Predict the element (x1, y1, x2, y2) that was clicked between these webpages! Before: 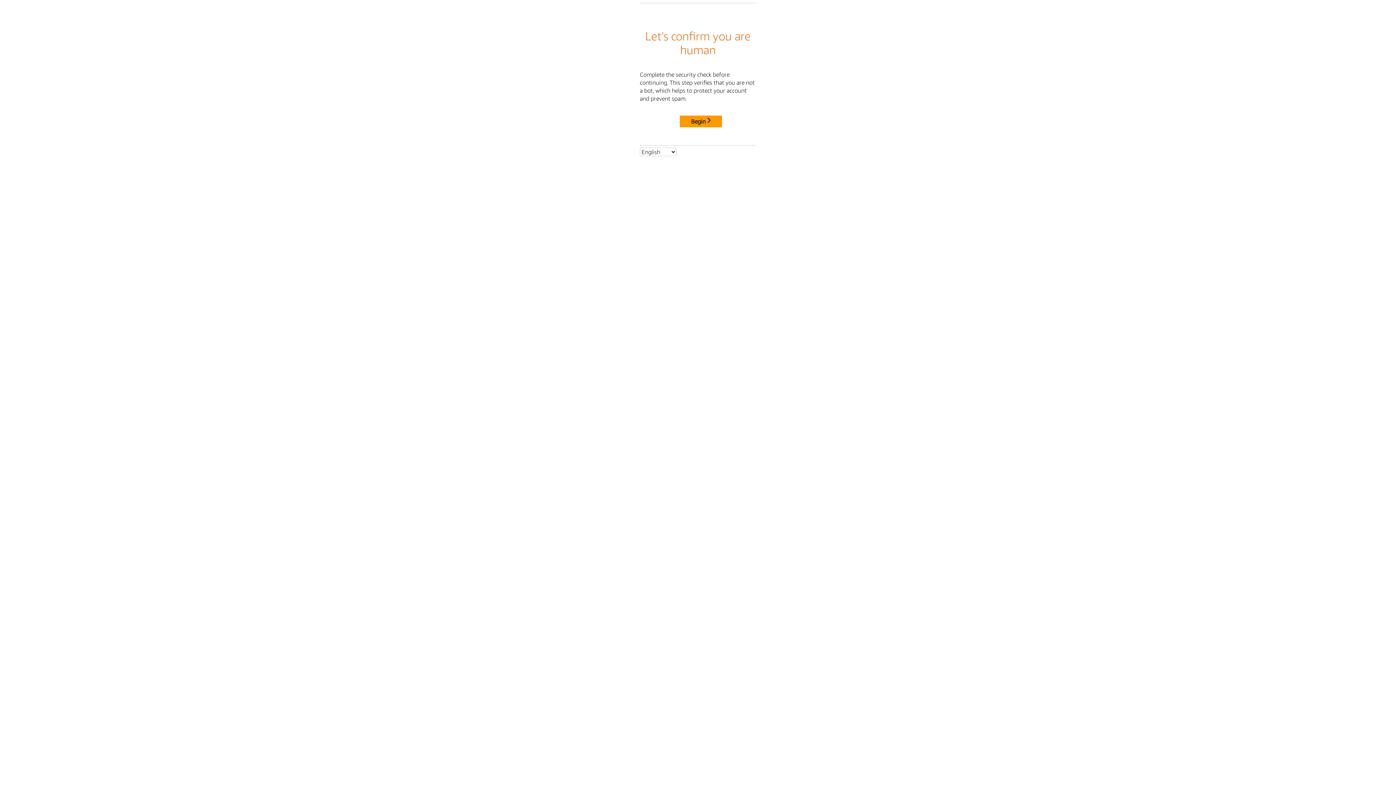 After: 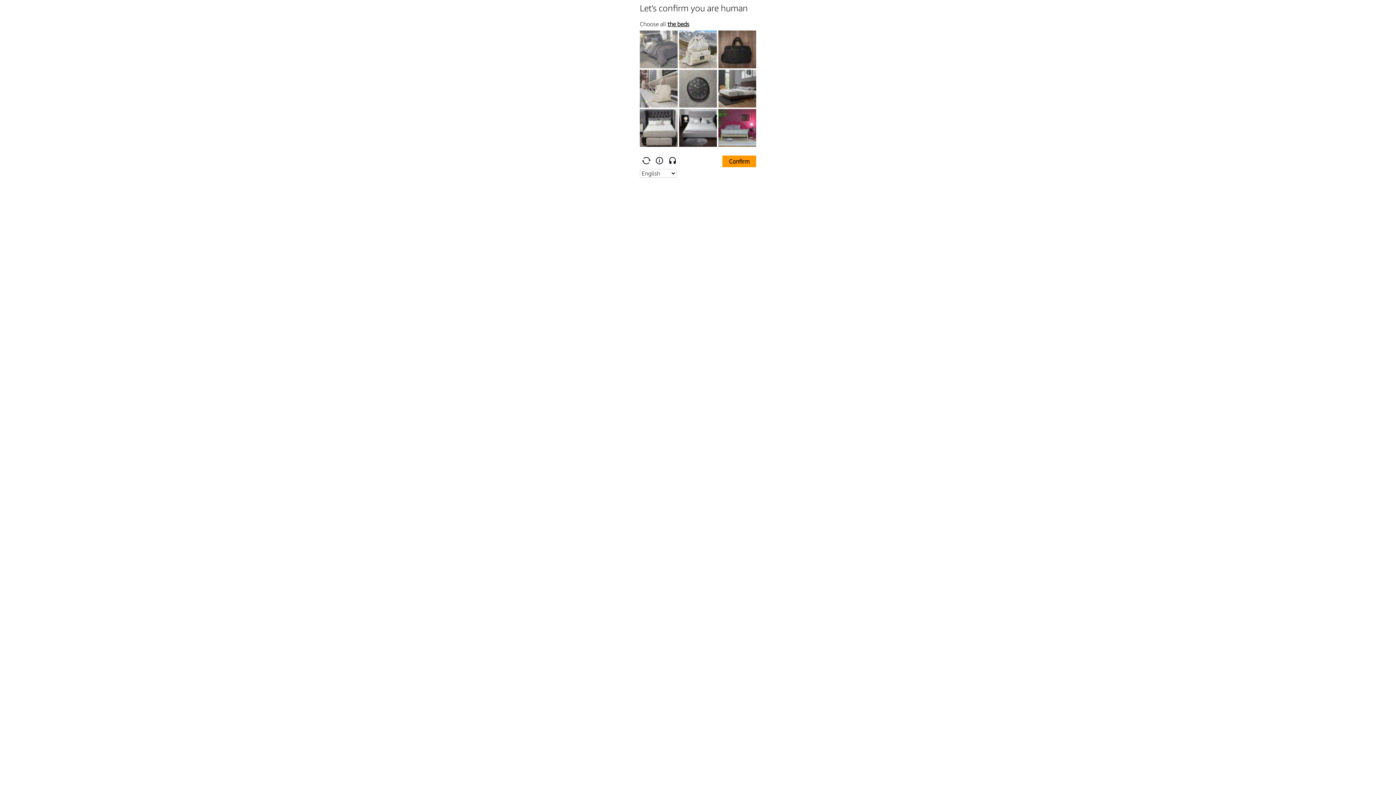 Action: bbox: (680, 115, 722, 127) label: Begin